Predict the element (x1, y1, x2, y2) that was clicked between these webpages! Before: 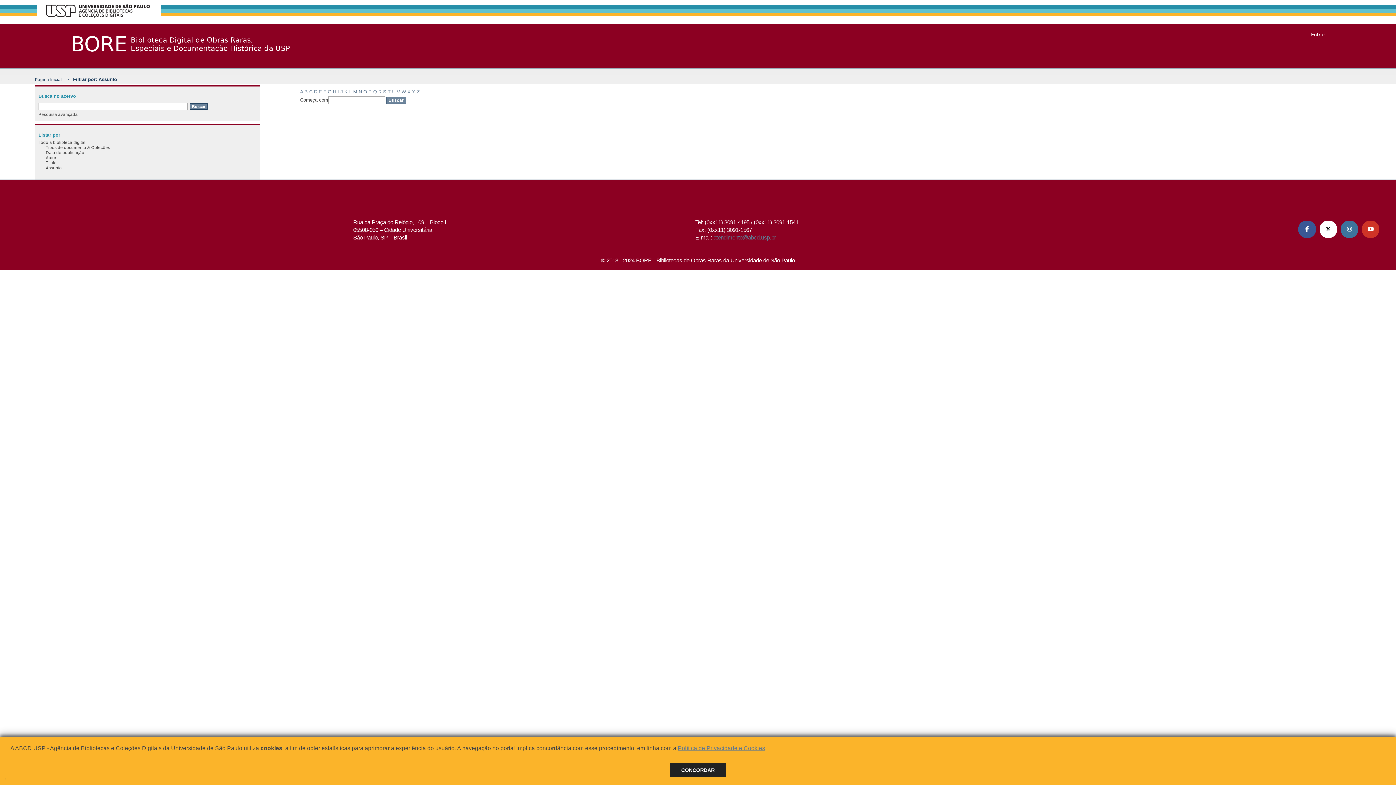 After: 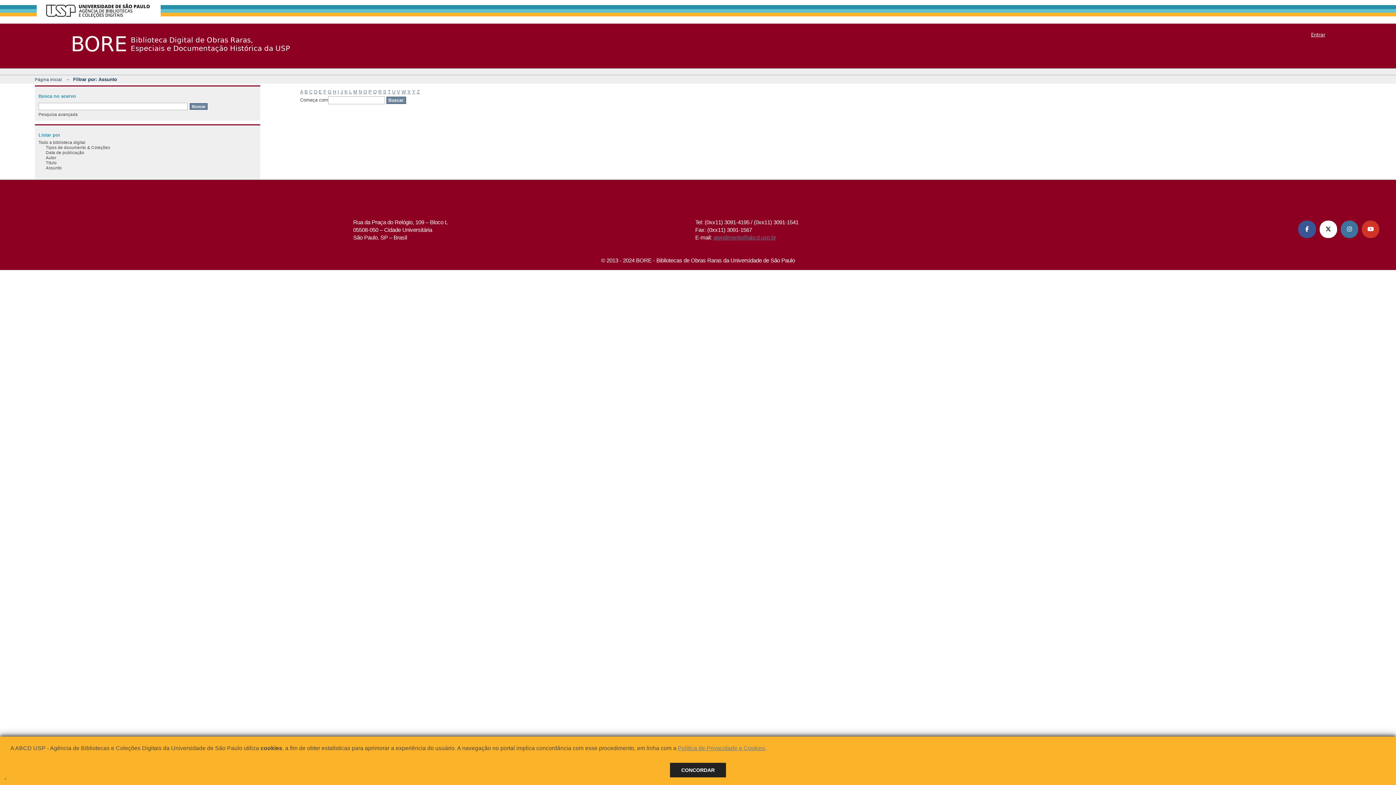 Action: bbox: (300, 89, 303, 94) label: A